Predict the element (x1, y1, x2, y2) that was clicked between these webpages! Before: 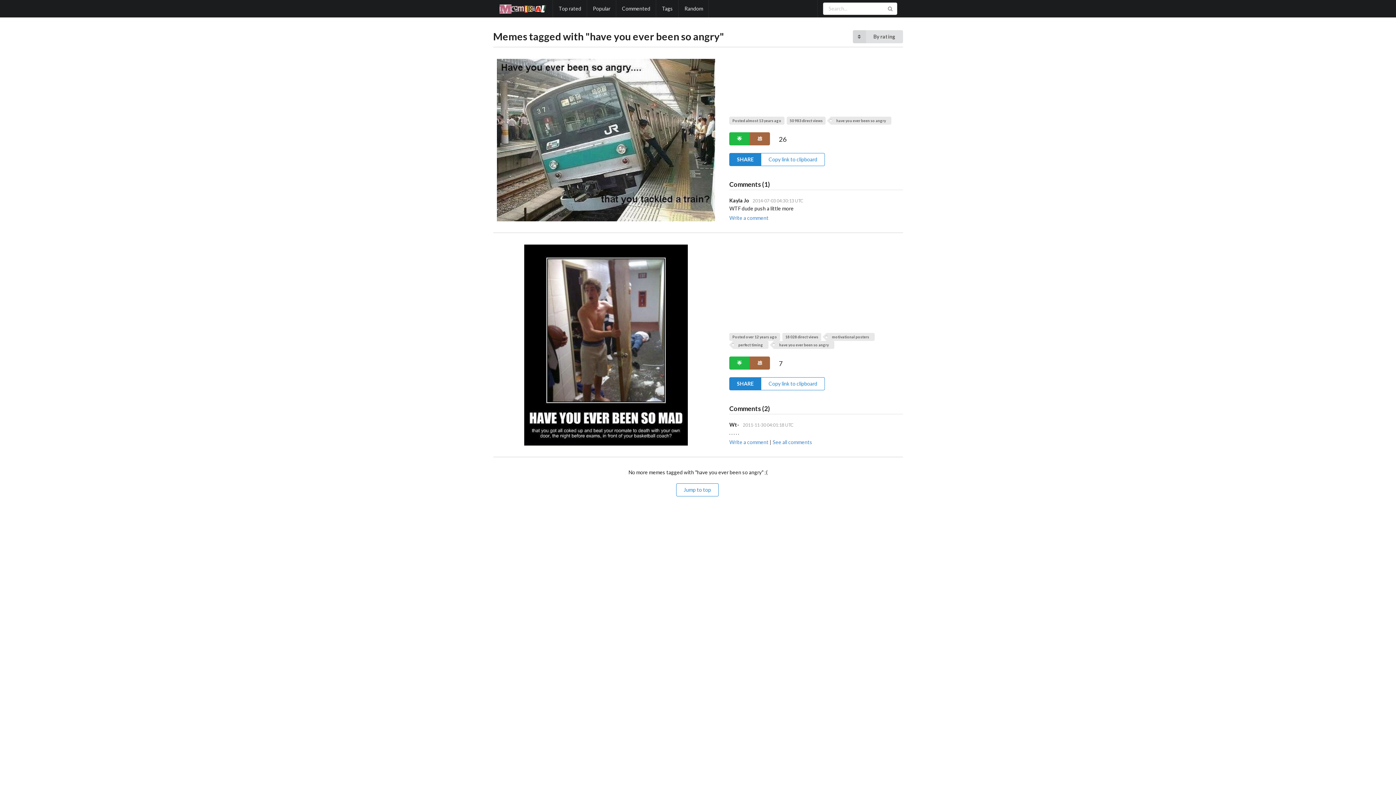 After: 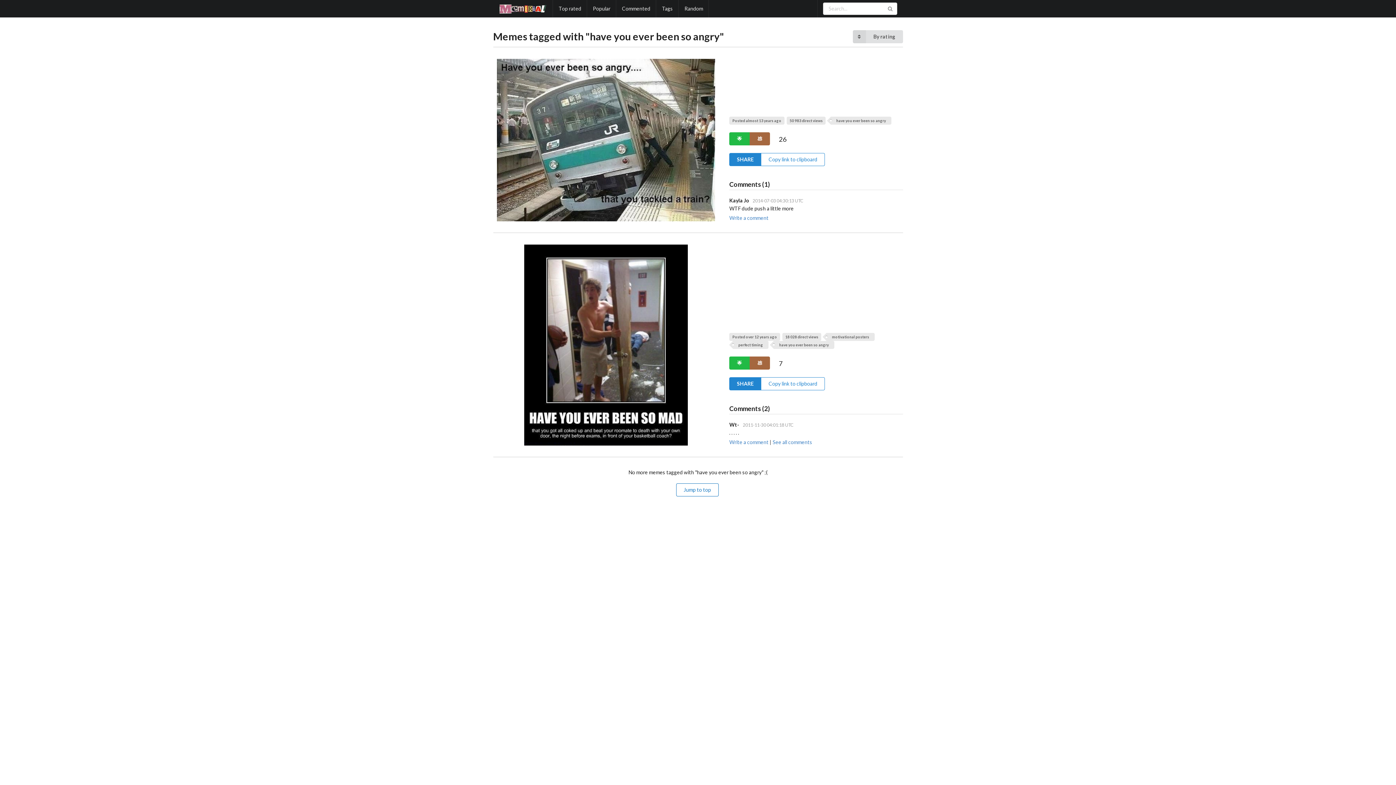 Action: bbox: (676, 483, 718, 496) label: Jump to top